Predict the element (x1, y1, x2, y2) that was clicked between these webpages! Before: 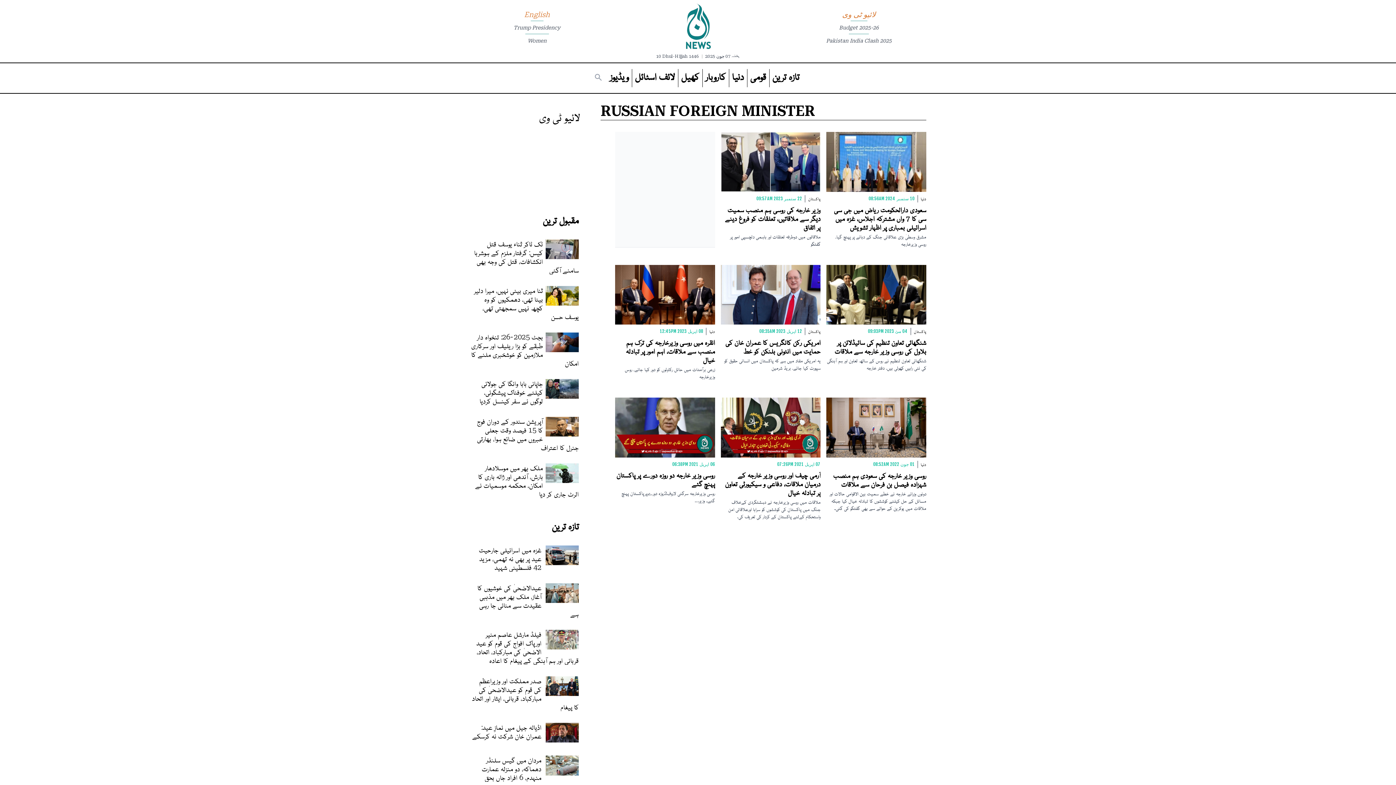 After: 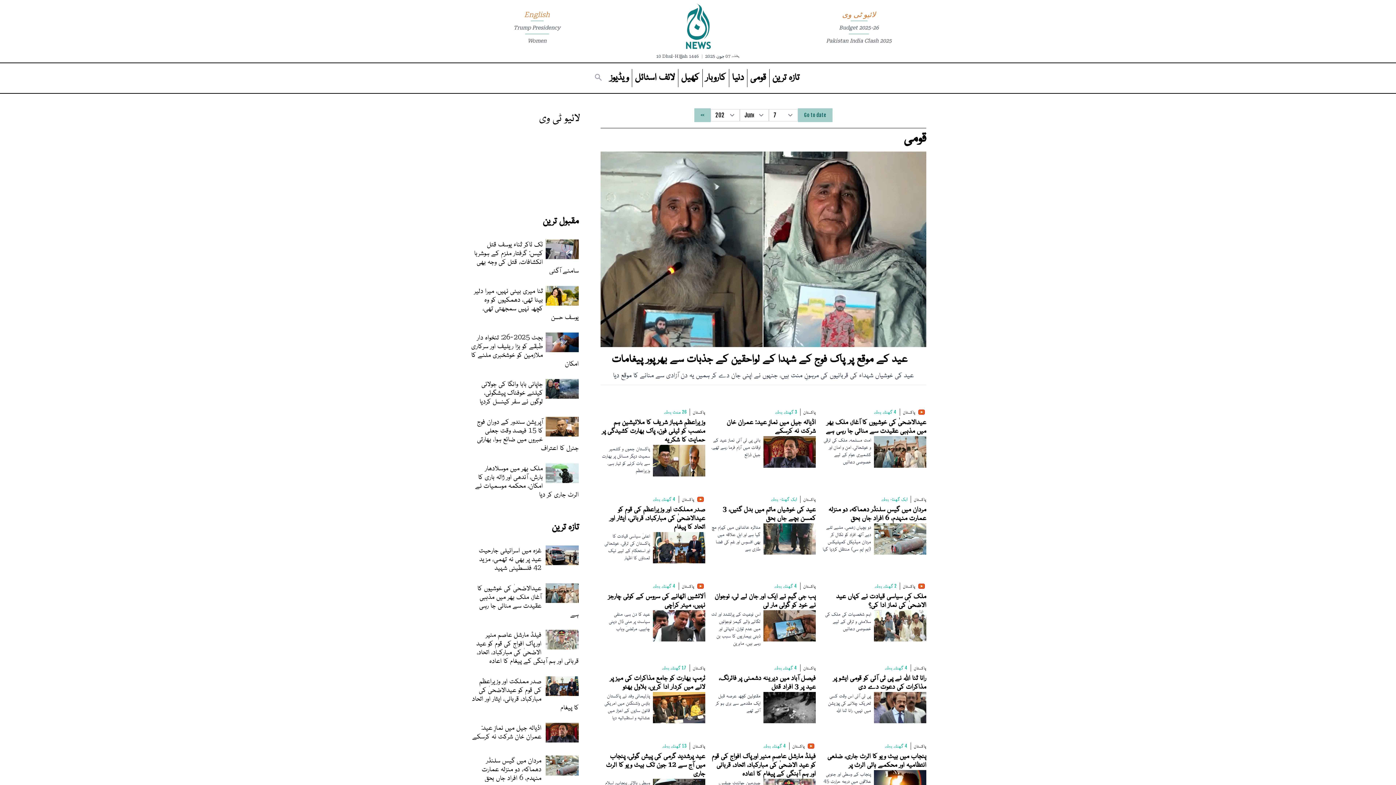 Action: label: پاکستان bbox: (808, 195, 820, 201)